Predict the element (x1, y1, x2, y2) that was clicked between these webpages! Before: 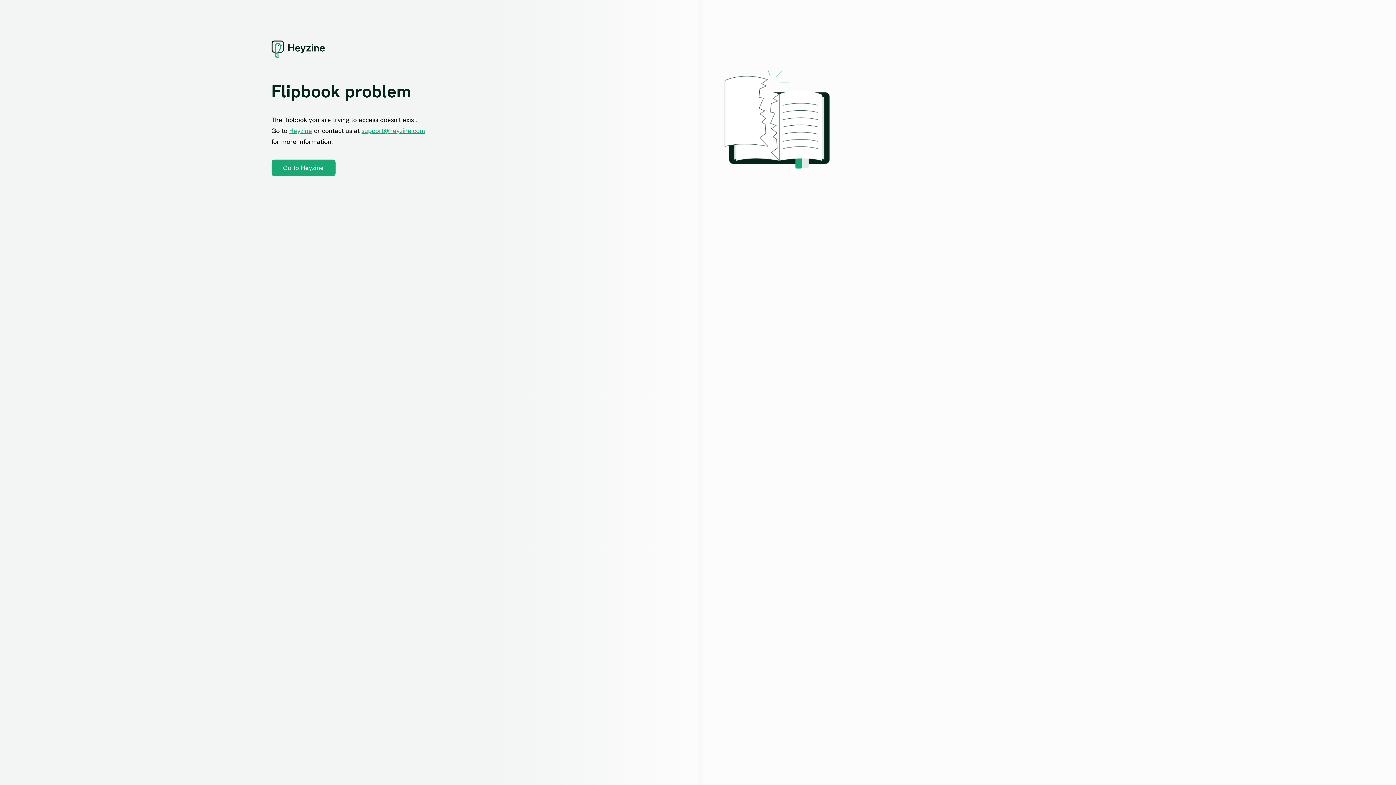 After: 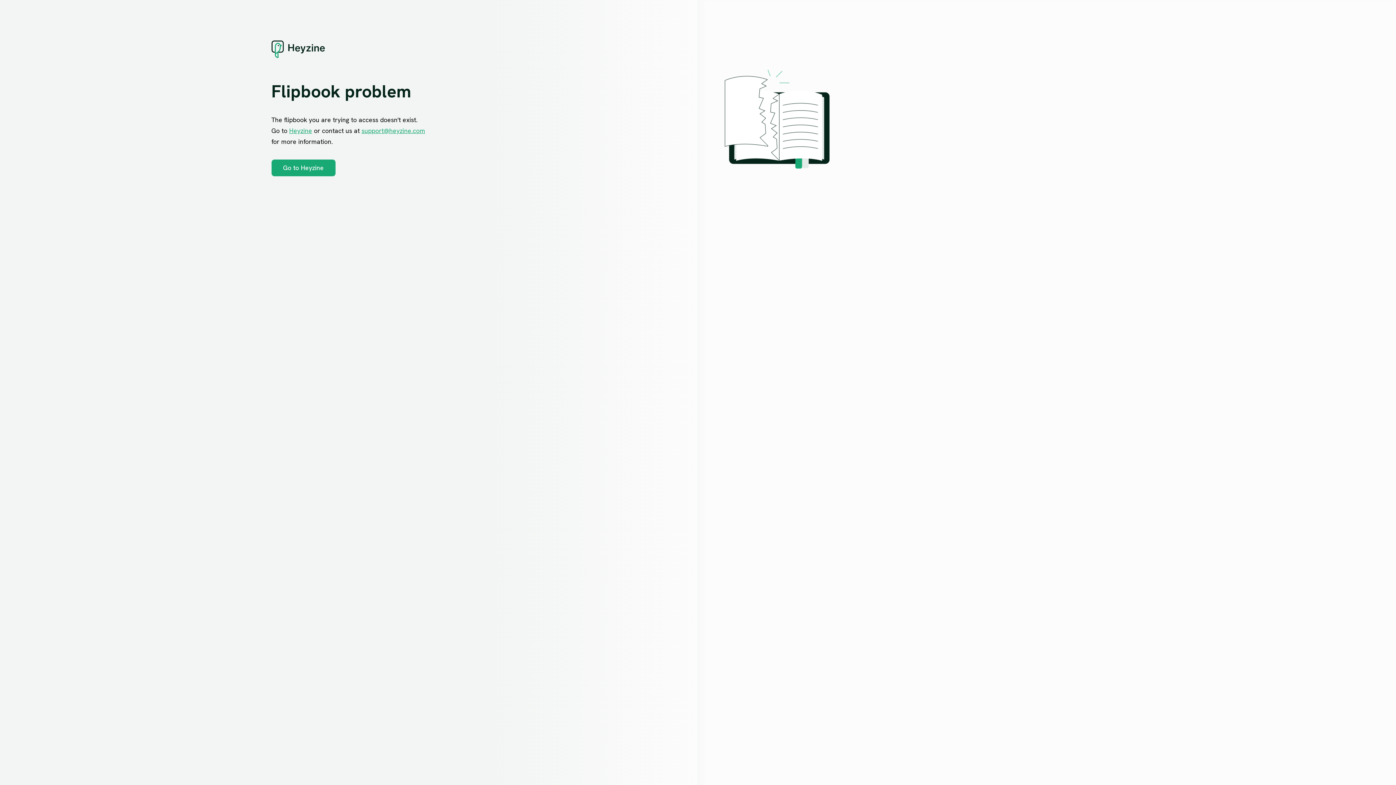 Action: label: support@heyzine.com bbox: (361, 126, 425, 134)